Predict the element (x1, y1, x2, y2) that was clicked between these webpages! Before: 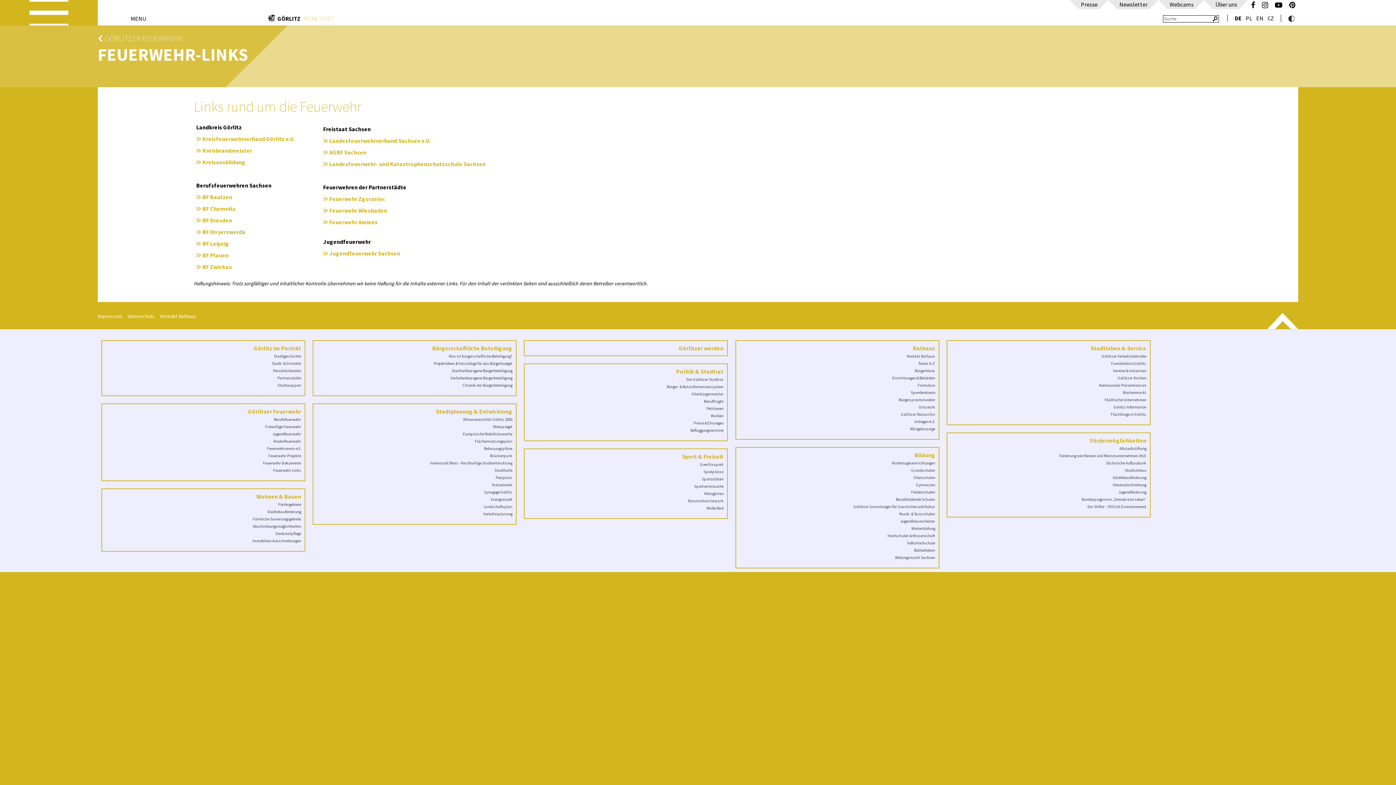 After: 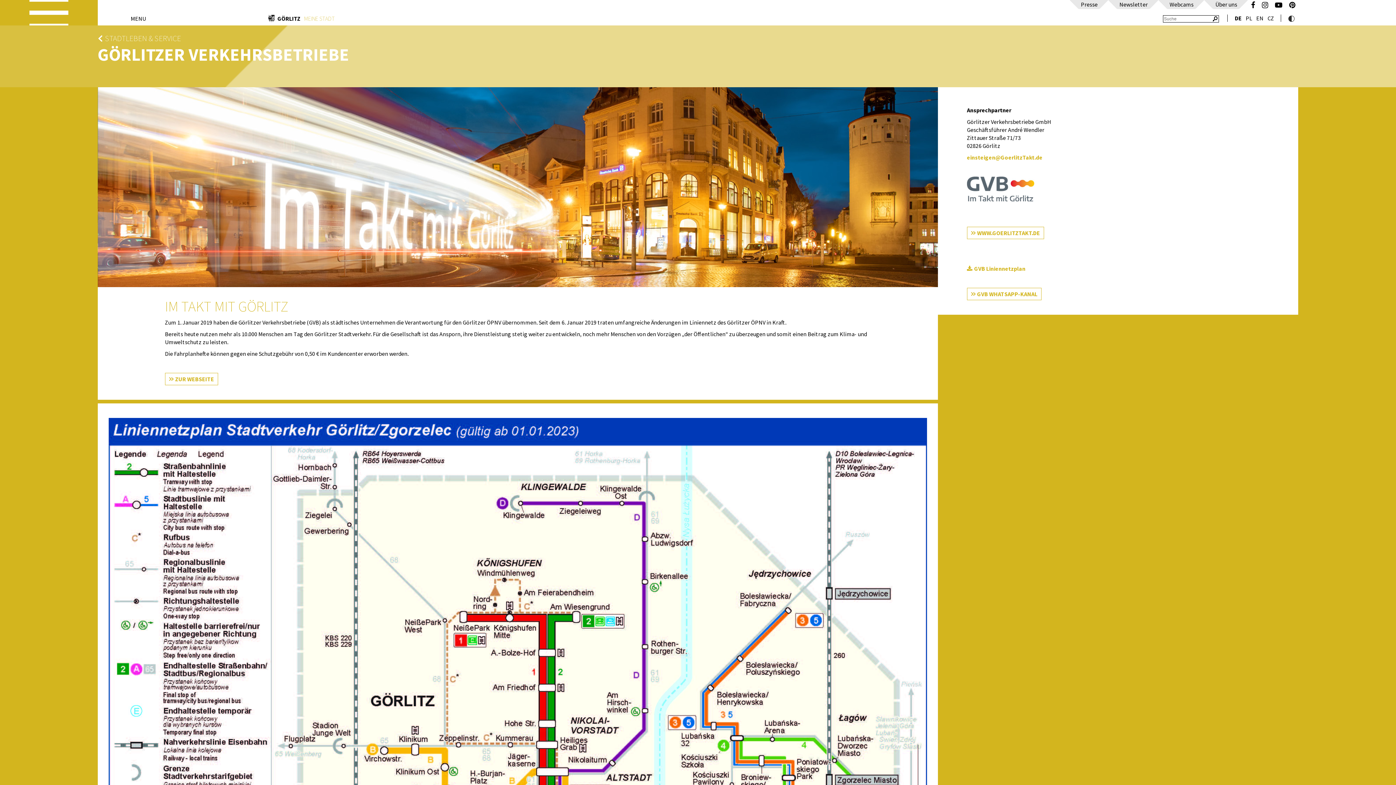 Action: label: Görlitzer Verkehrsbetriebe bbox: (1101, 353, 1146, 359)